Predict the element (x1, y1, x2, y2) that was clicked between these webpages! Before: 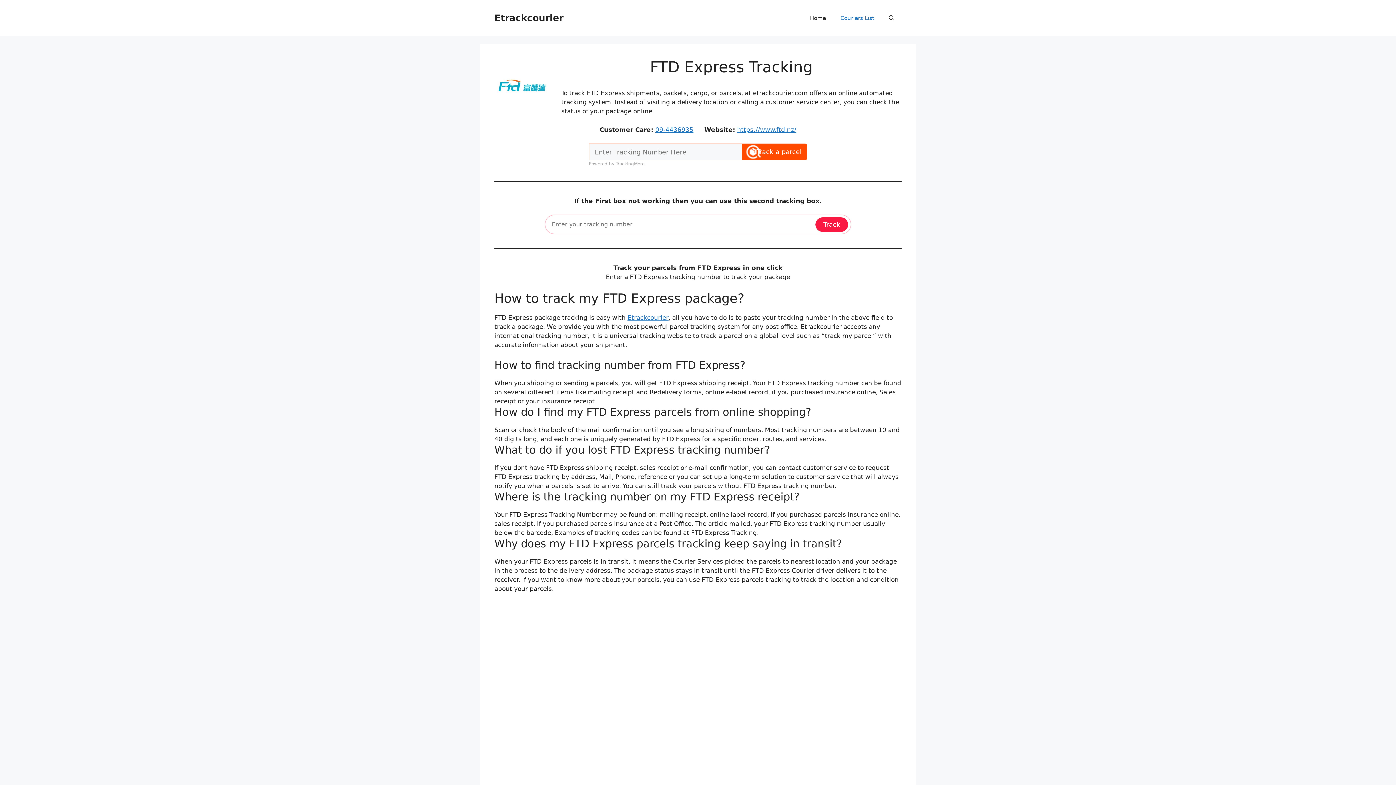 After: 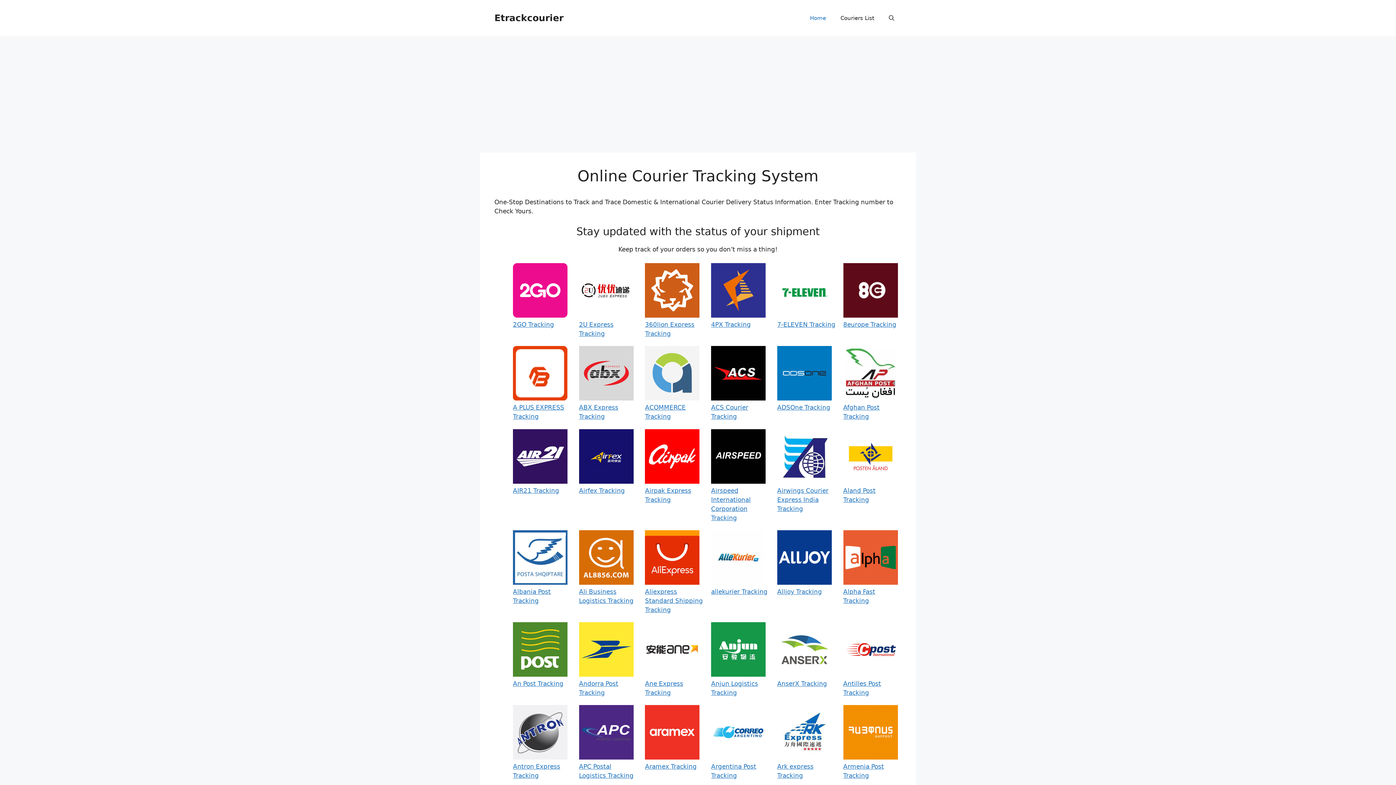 Action: label: Home bbox: (802, 7, 833, 29)